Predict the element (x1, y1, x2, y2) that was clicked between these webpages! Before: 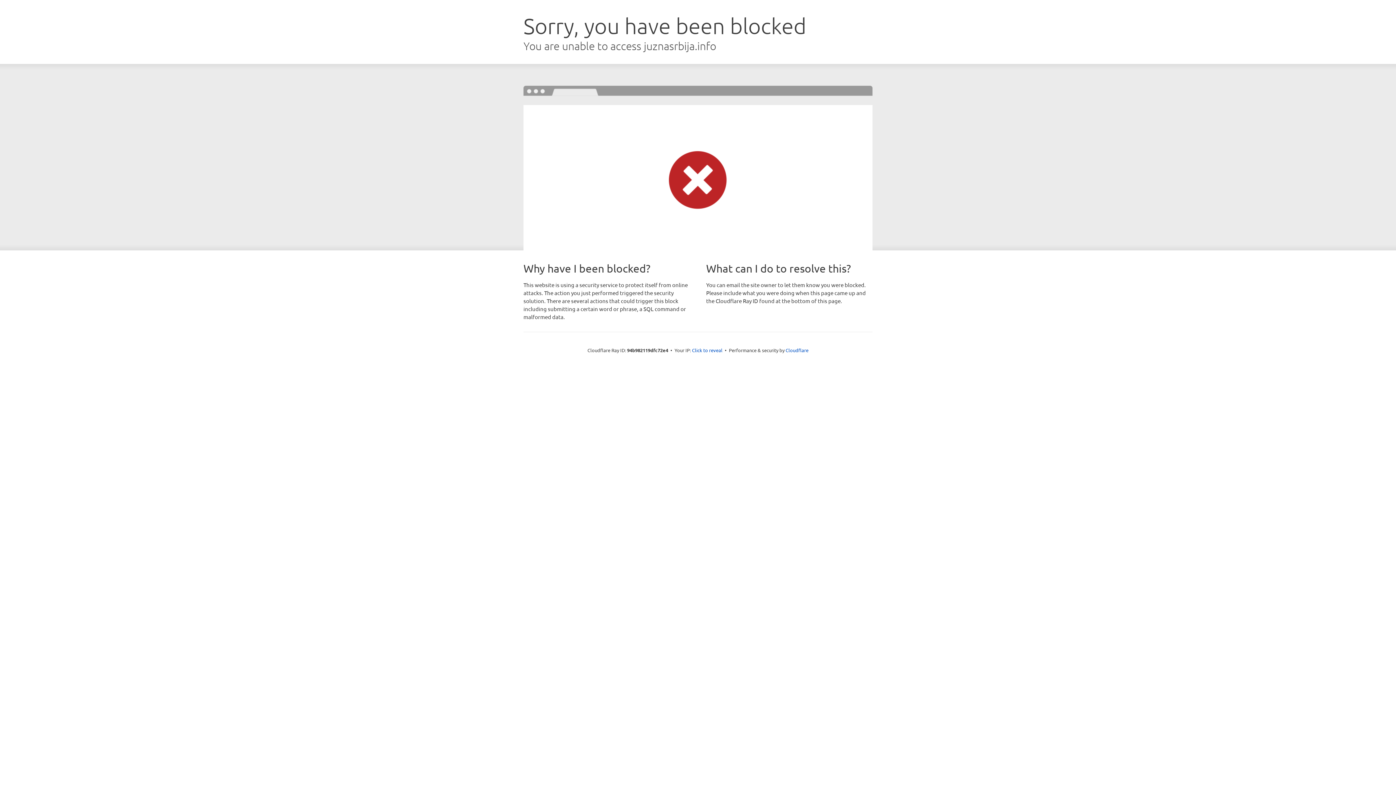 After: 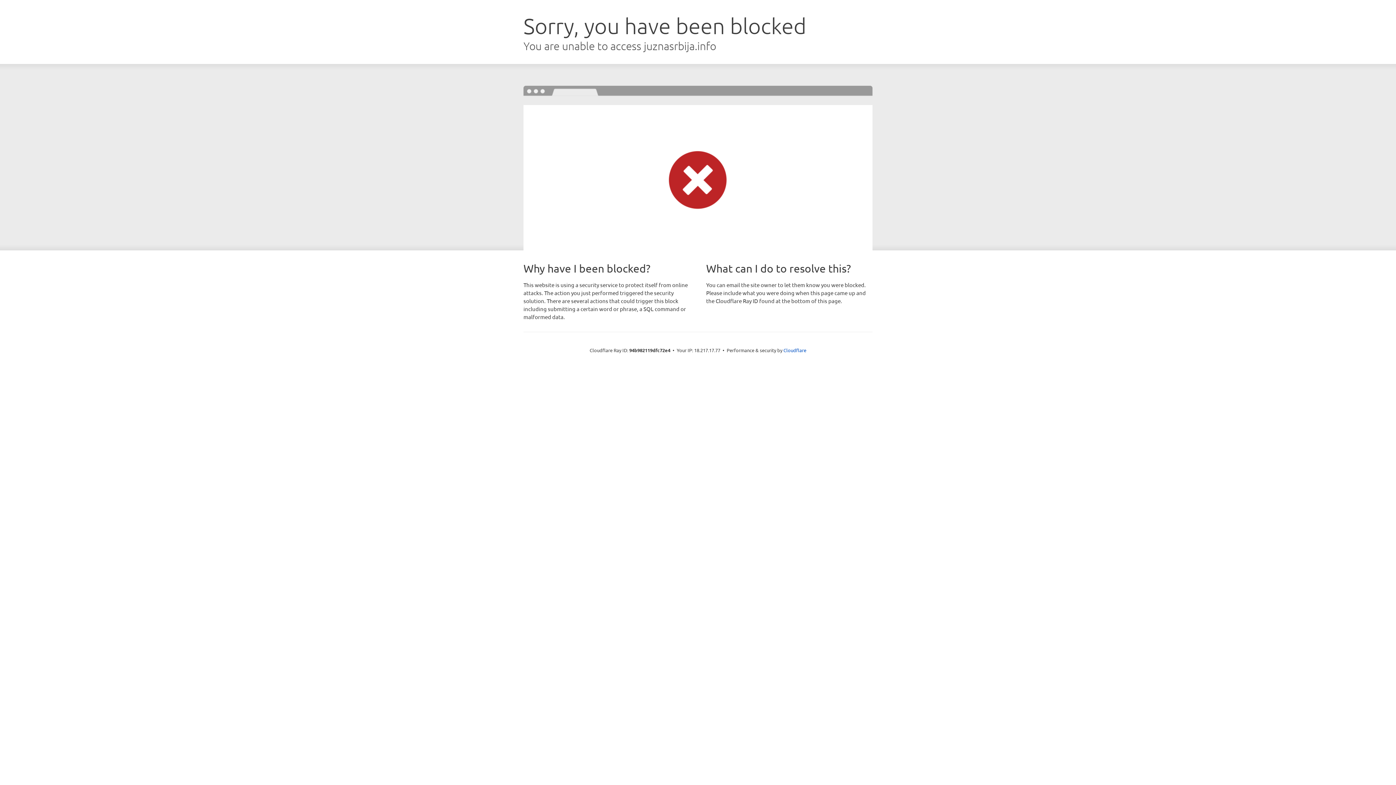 Action: label: Click to reveal bbox: (692, 346, 722, 353)